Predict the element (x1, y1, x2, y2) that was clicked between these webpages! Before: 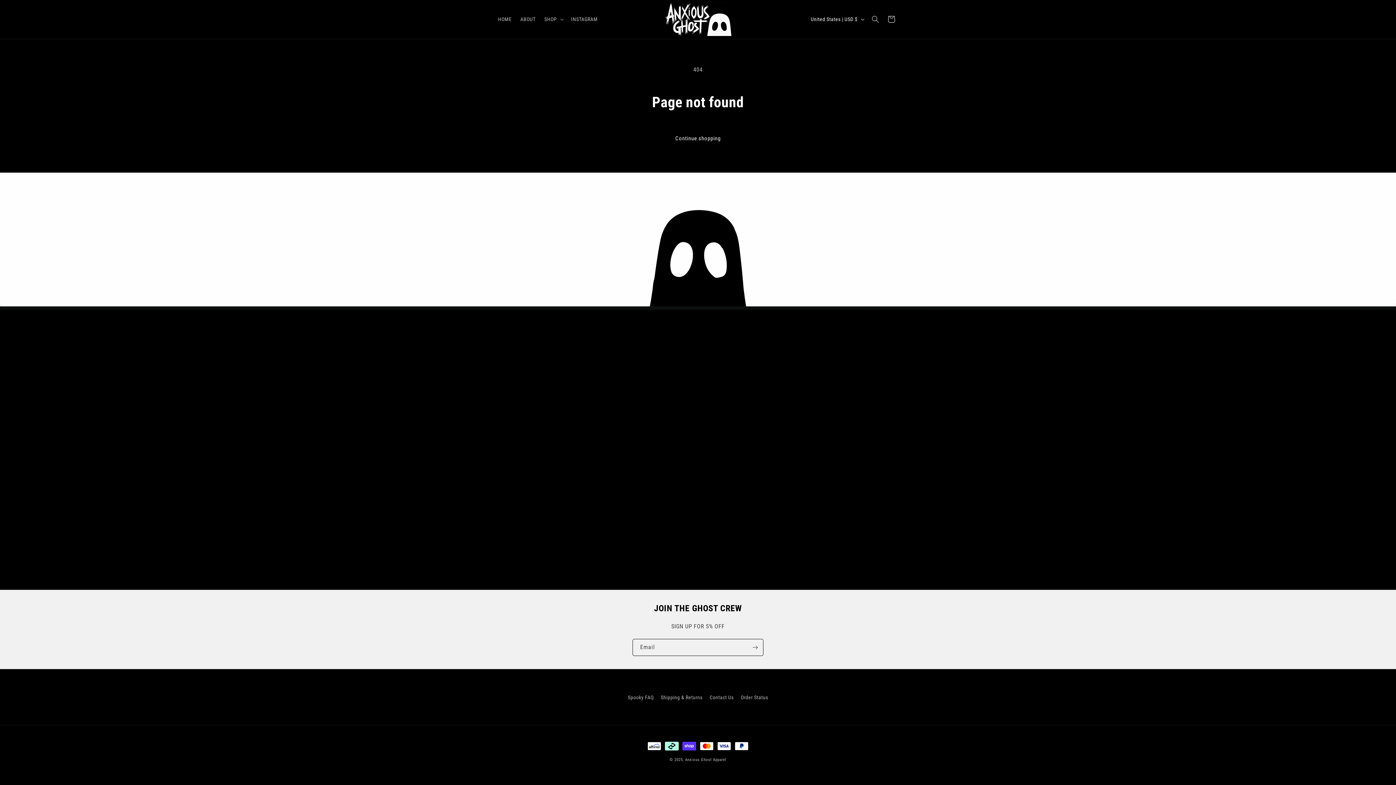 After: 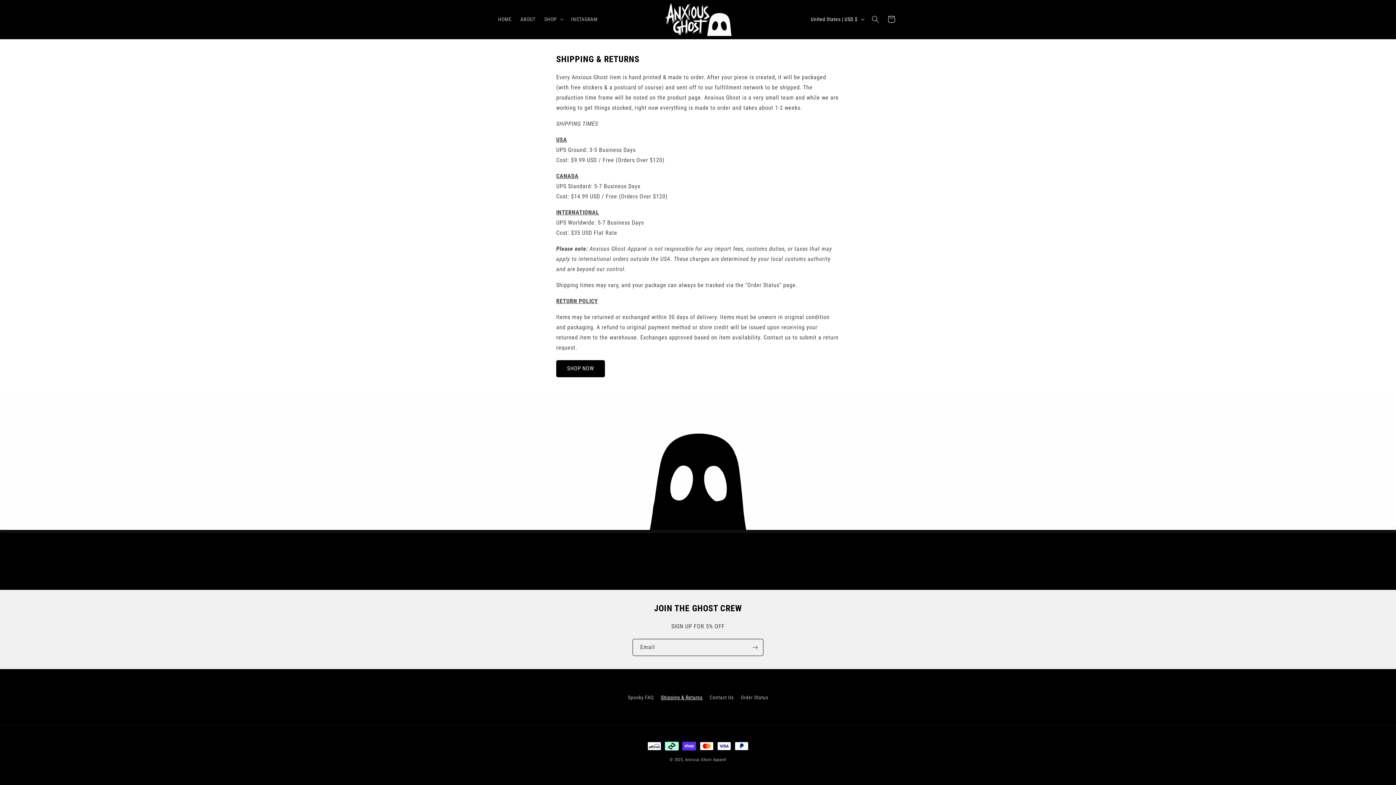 Action: label: Shipping & Returns bbox: (660, 691, 702, 704)